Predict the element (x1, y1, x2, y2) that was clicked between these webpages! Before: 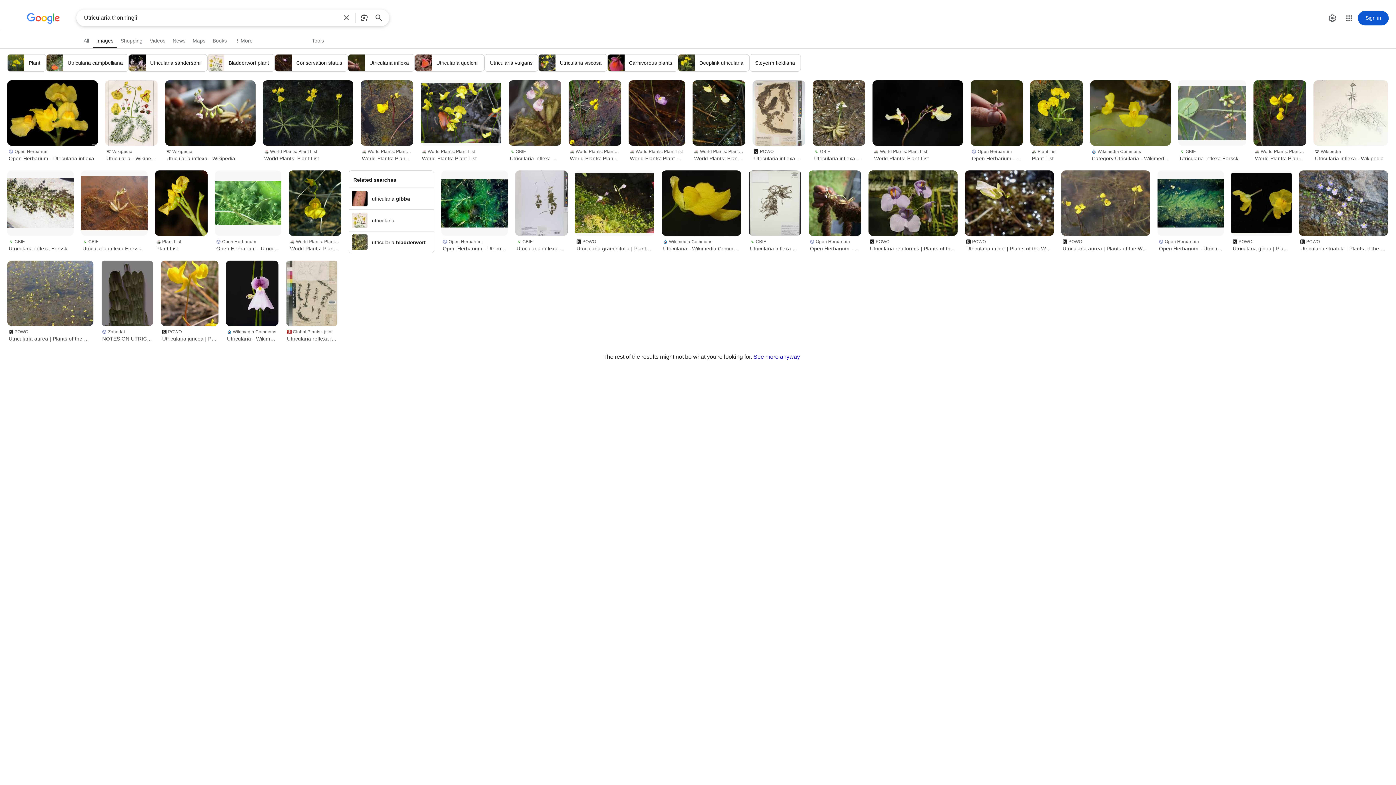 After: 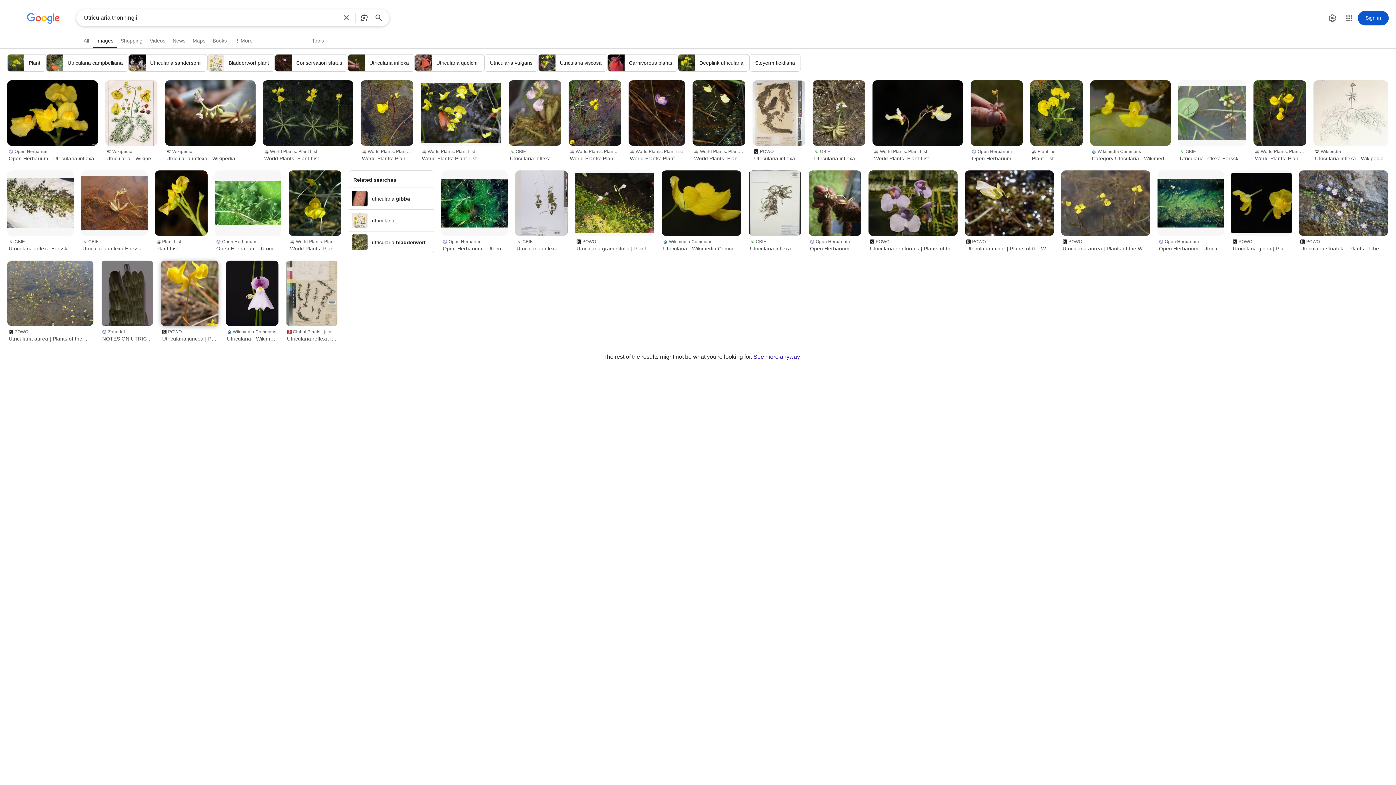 Action: bbox: (160, 326, 218, 343) label: POWO
Utricularia juncea | Plants of the ...